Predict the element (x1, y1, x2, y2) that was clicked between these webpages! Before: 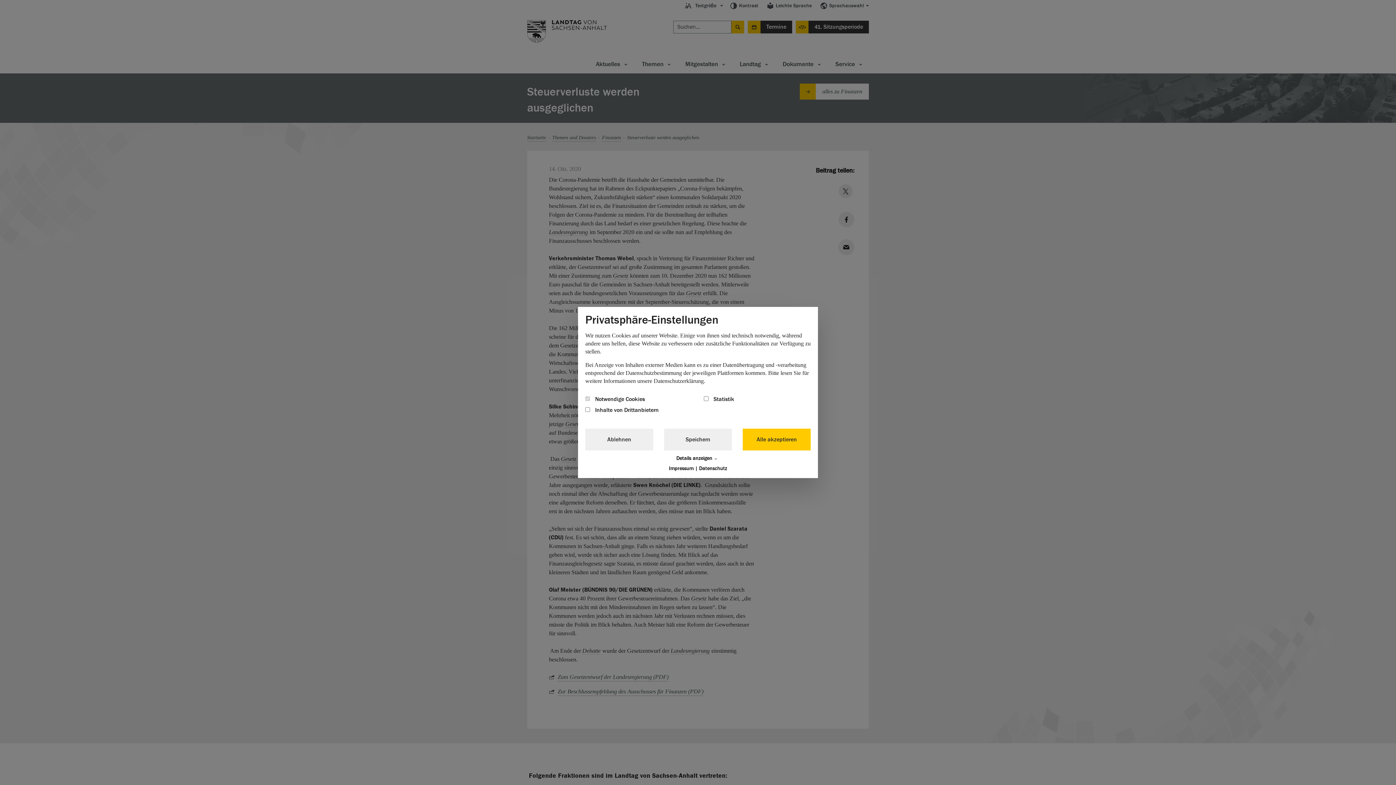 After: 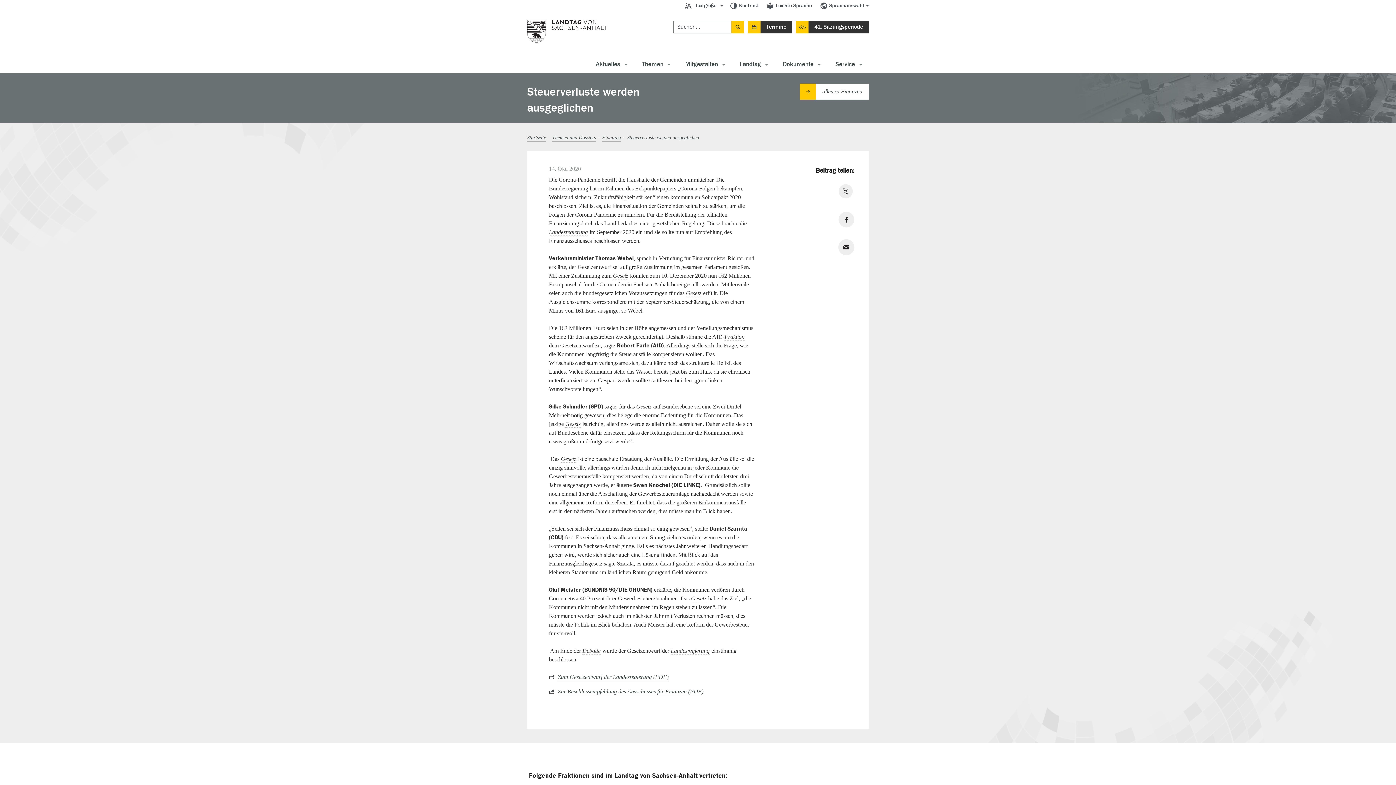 Action: bbox: (585, 428, 653, 450) label: Ablehnen